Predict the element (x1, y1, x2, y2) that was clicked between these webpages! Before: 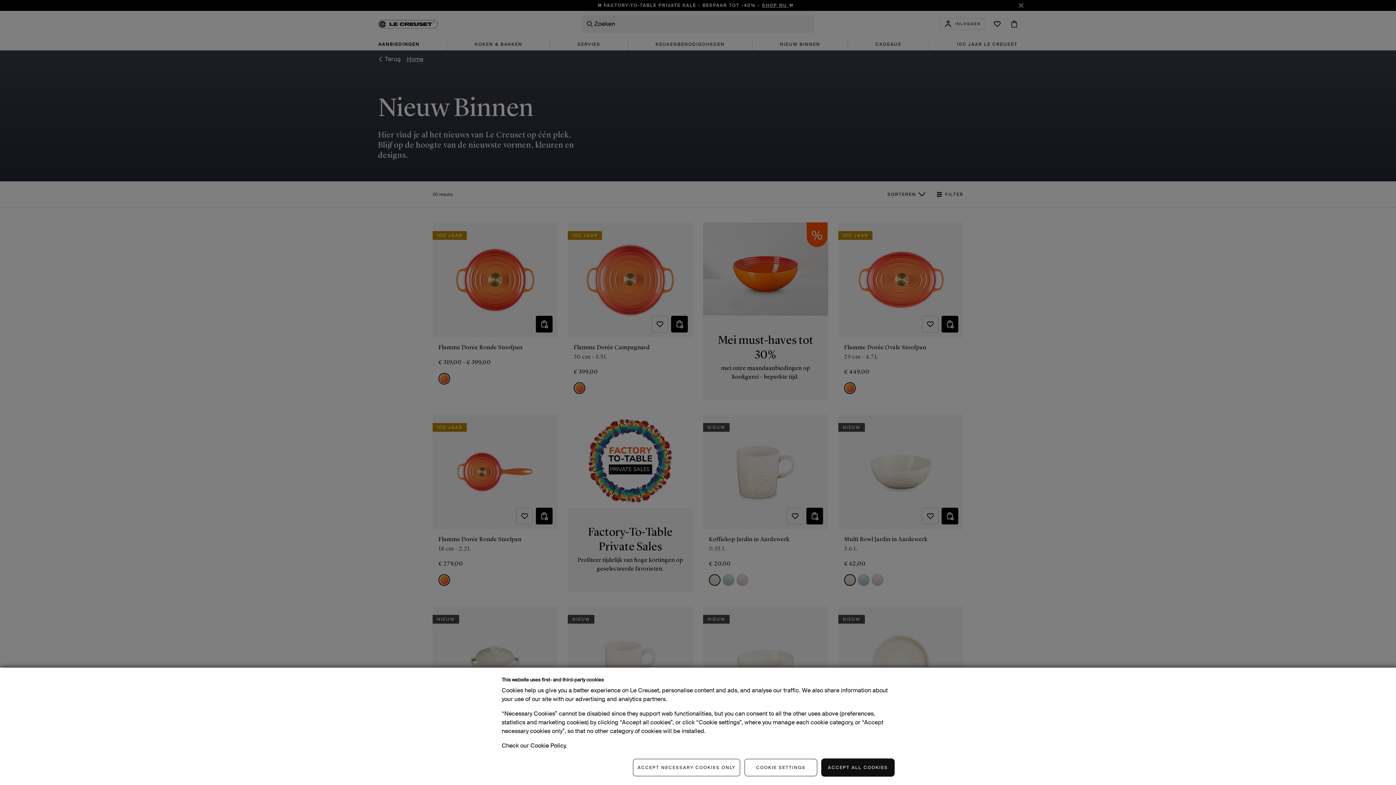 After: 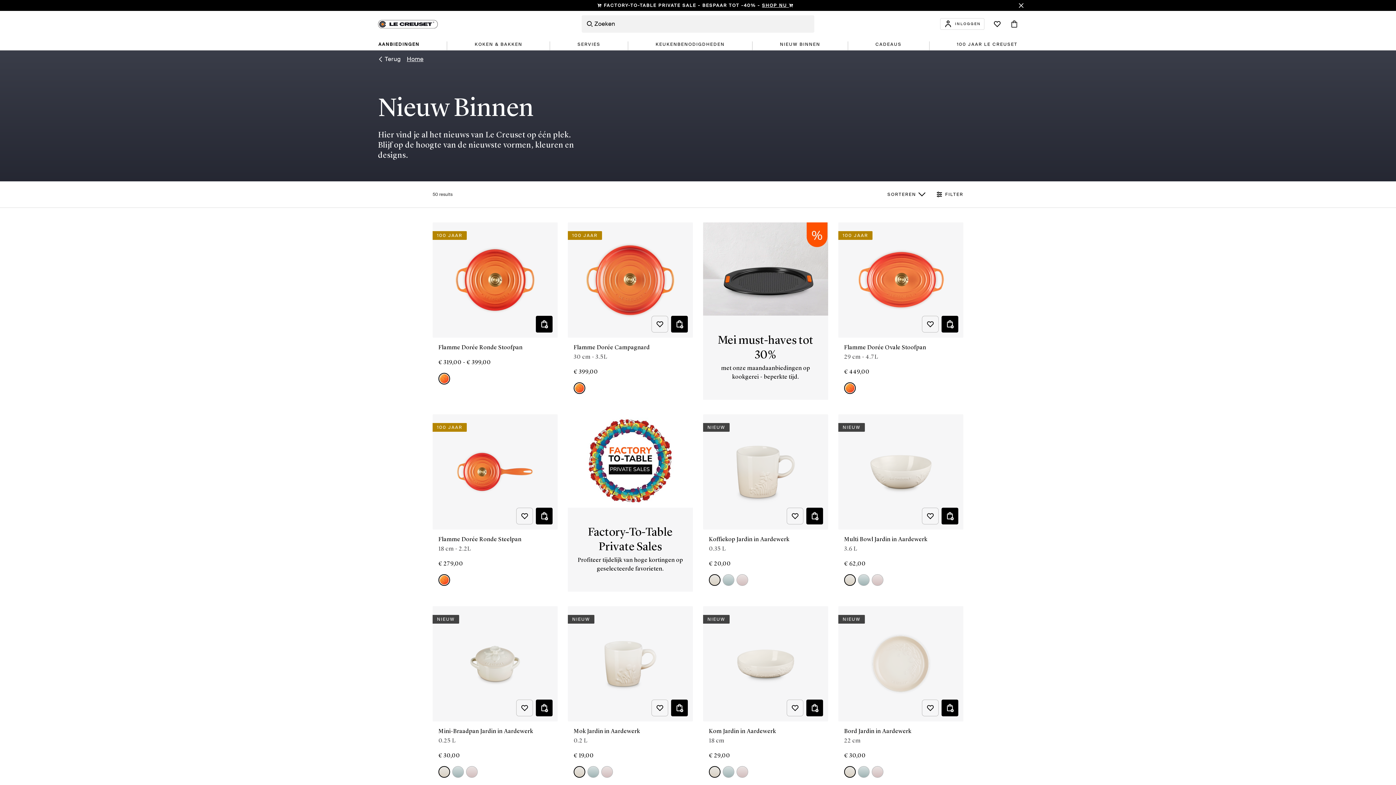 Action: label: ACCEPT ALL COOKIES bbox: (821, 759, 894, 776)